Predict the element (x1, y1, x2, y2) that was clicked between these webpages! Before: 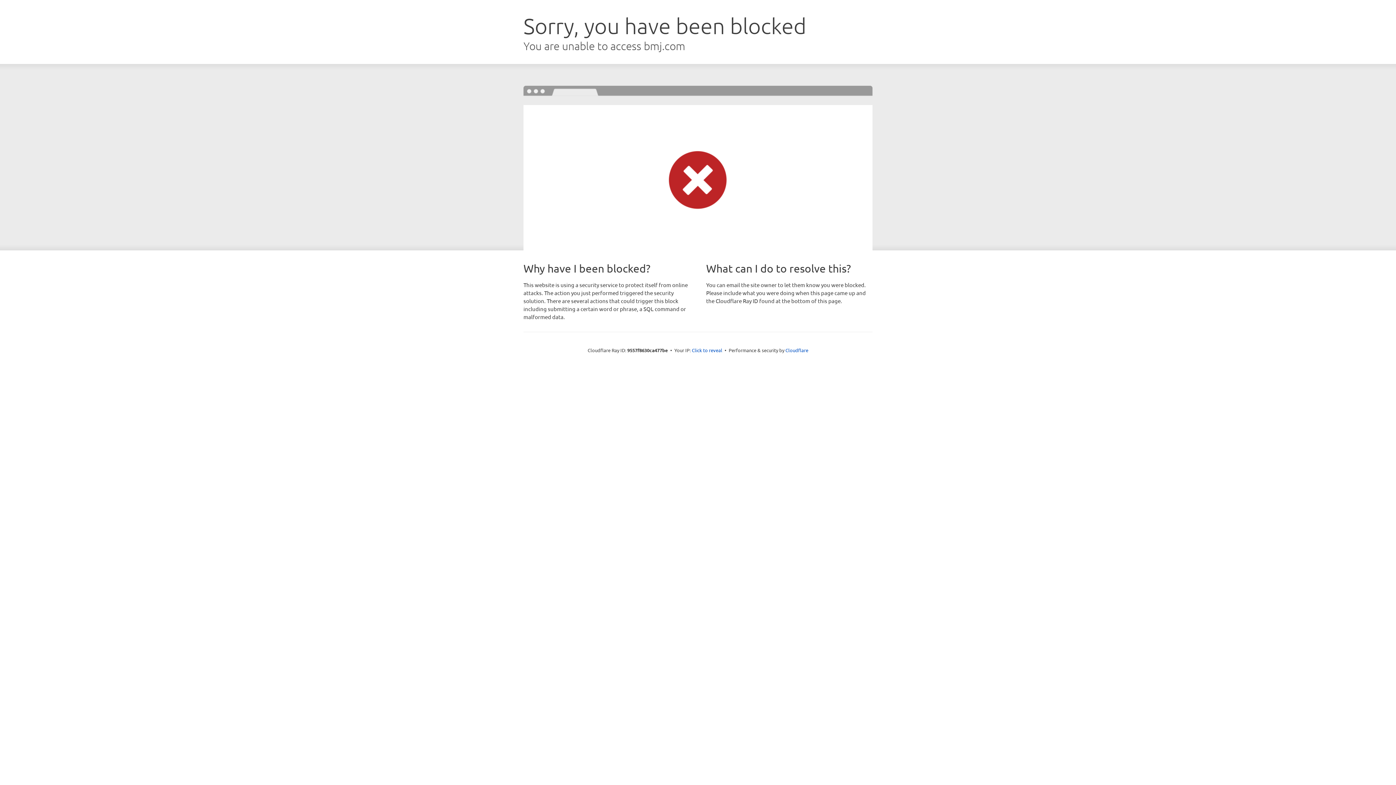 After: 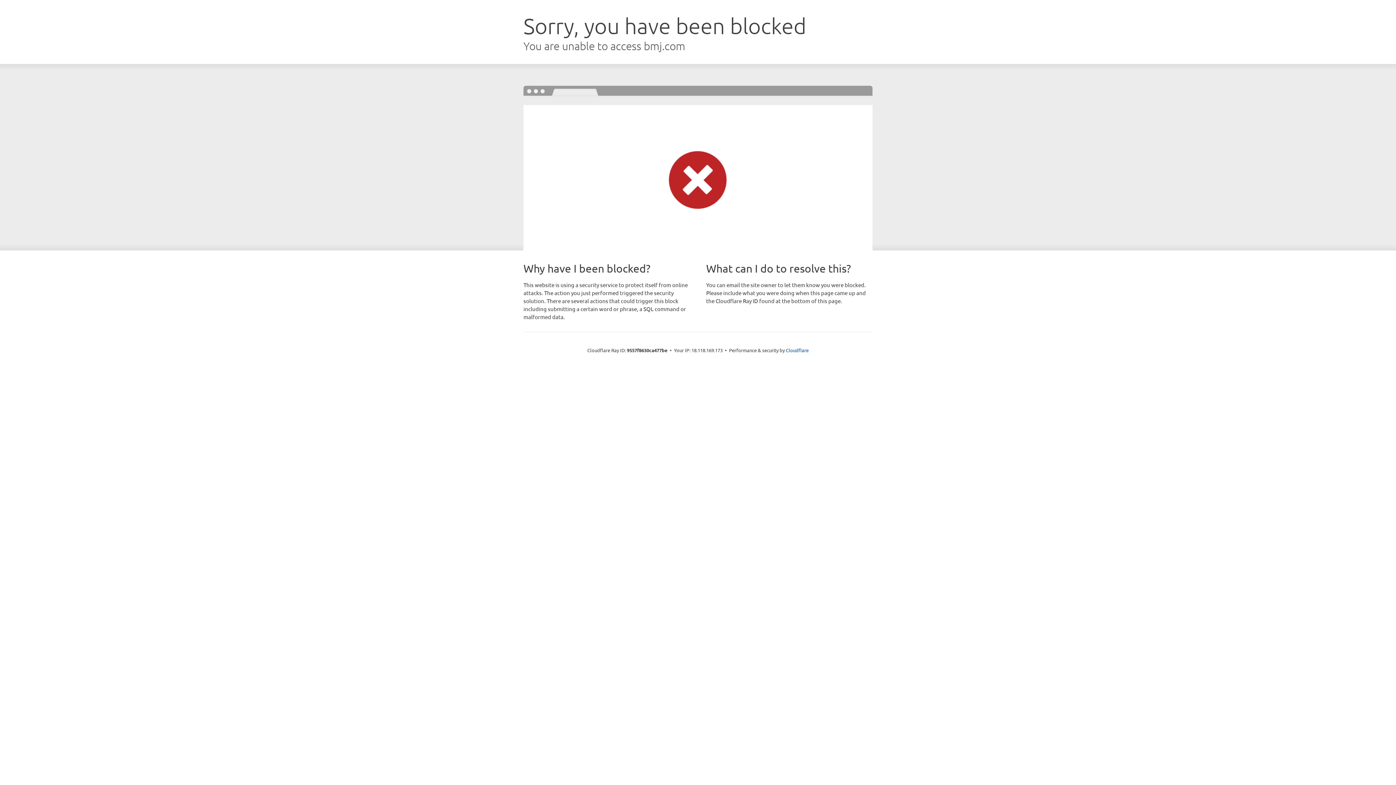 Action: bbox: (692, 346, 722, 353) label: Click to reveal